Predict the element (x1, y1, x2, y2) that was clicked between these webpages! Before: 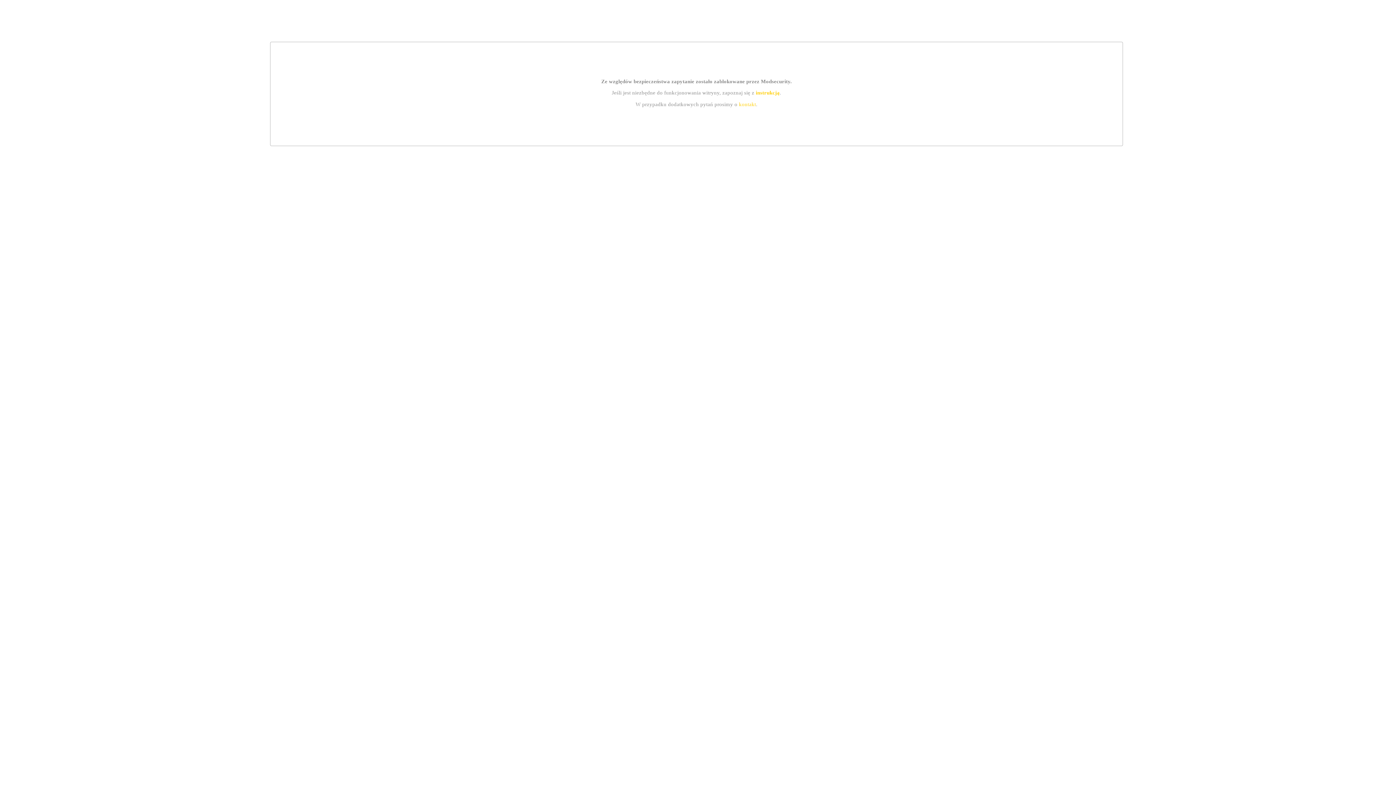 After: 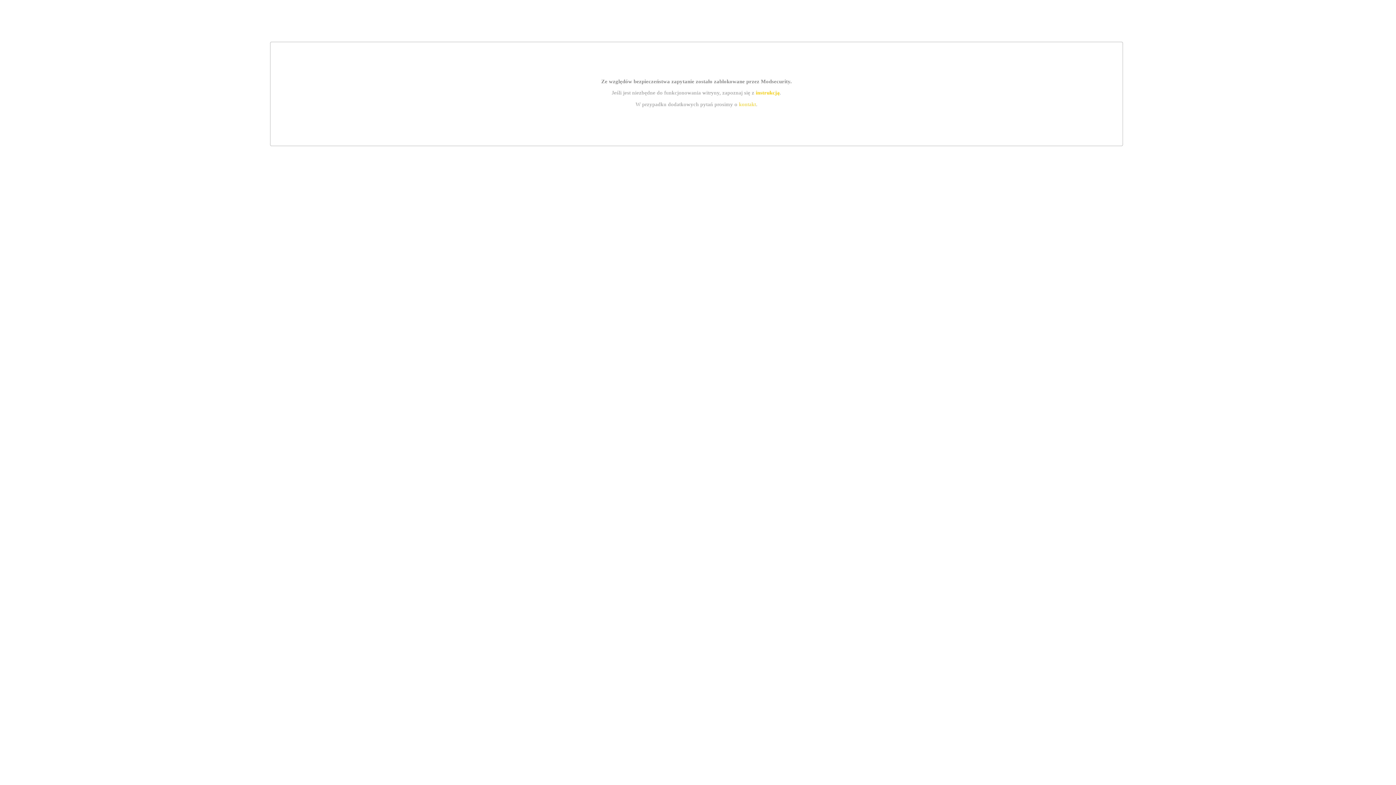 Action: bbox: (755, 89, 779, 95) label: instrukcją